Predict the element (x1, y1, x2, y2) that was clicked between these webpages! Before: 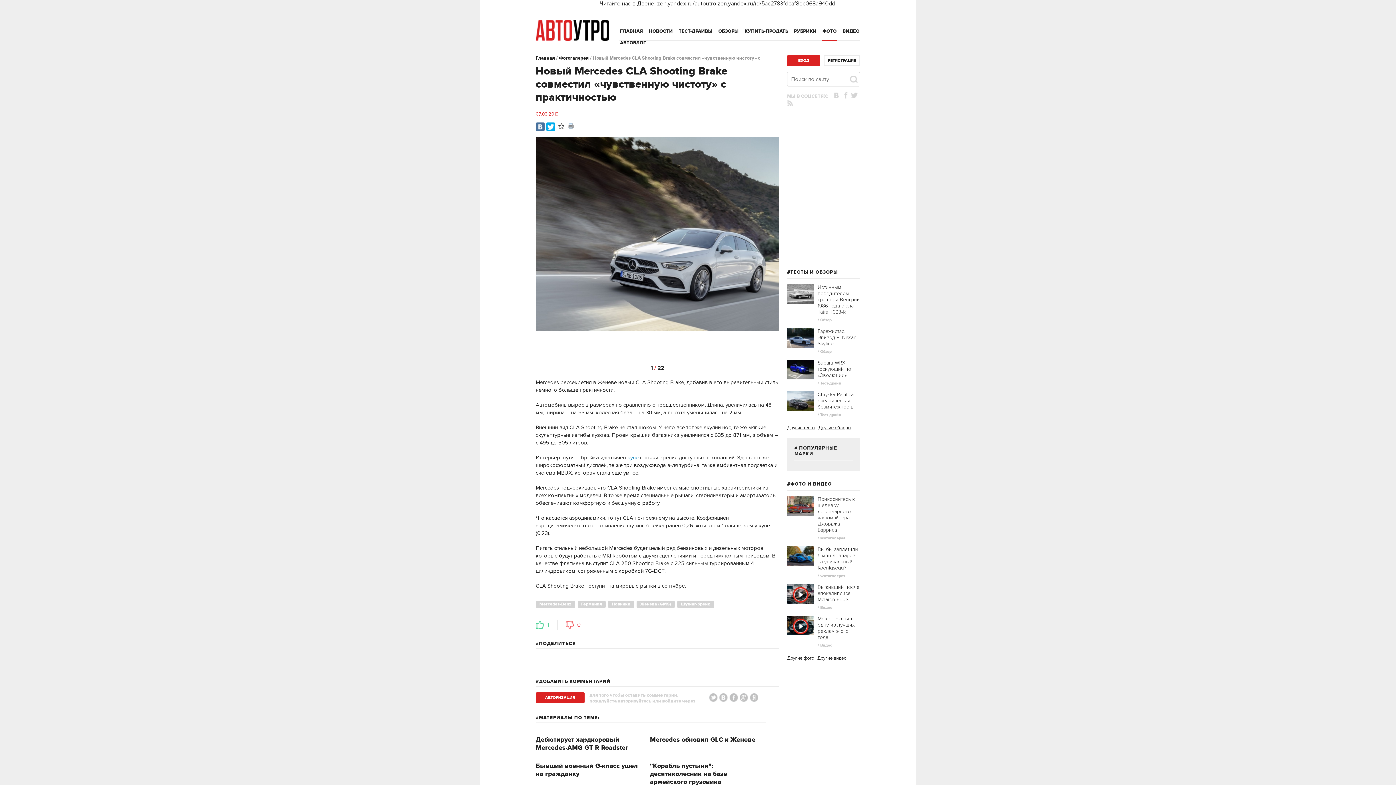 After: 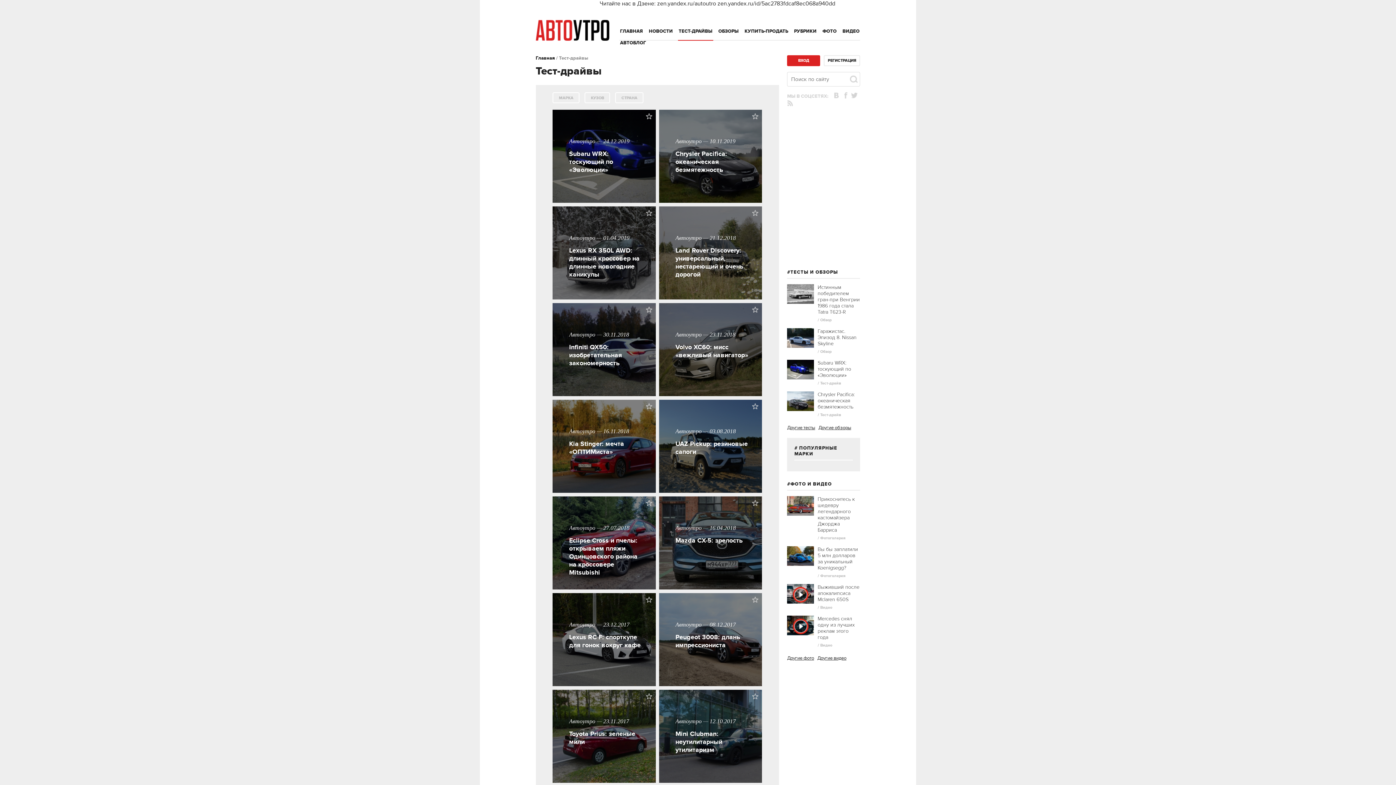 Action: bbox: (678, 28, 712, 34) label: ТЕСТ-ДРАЙВЫ